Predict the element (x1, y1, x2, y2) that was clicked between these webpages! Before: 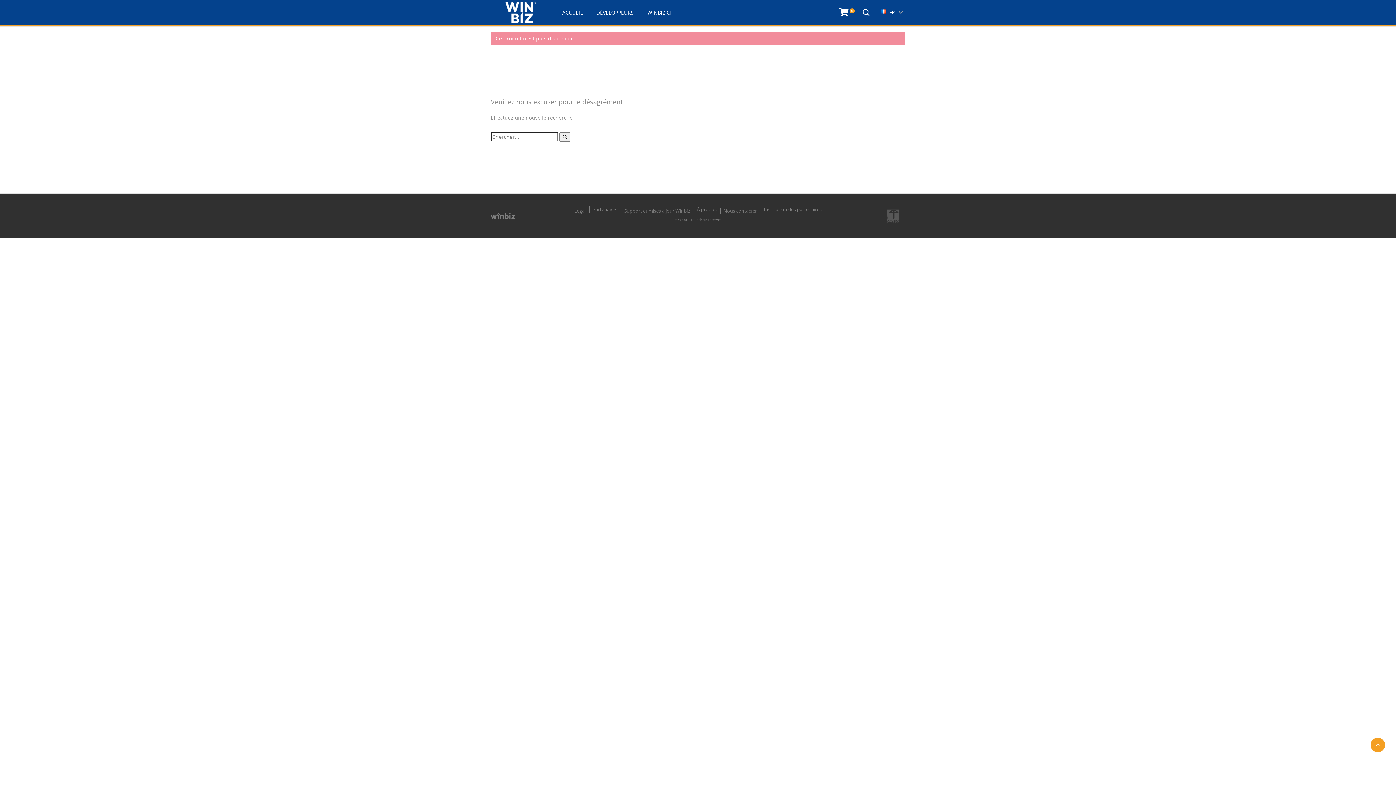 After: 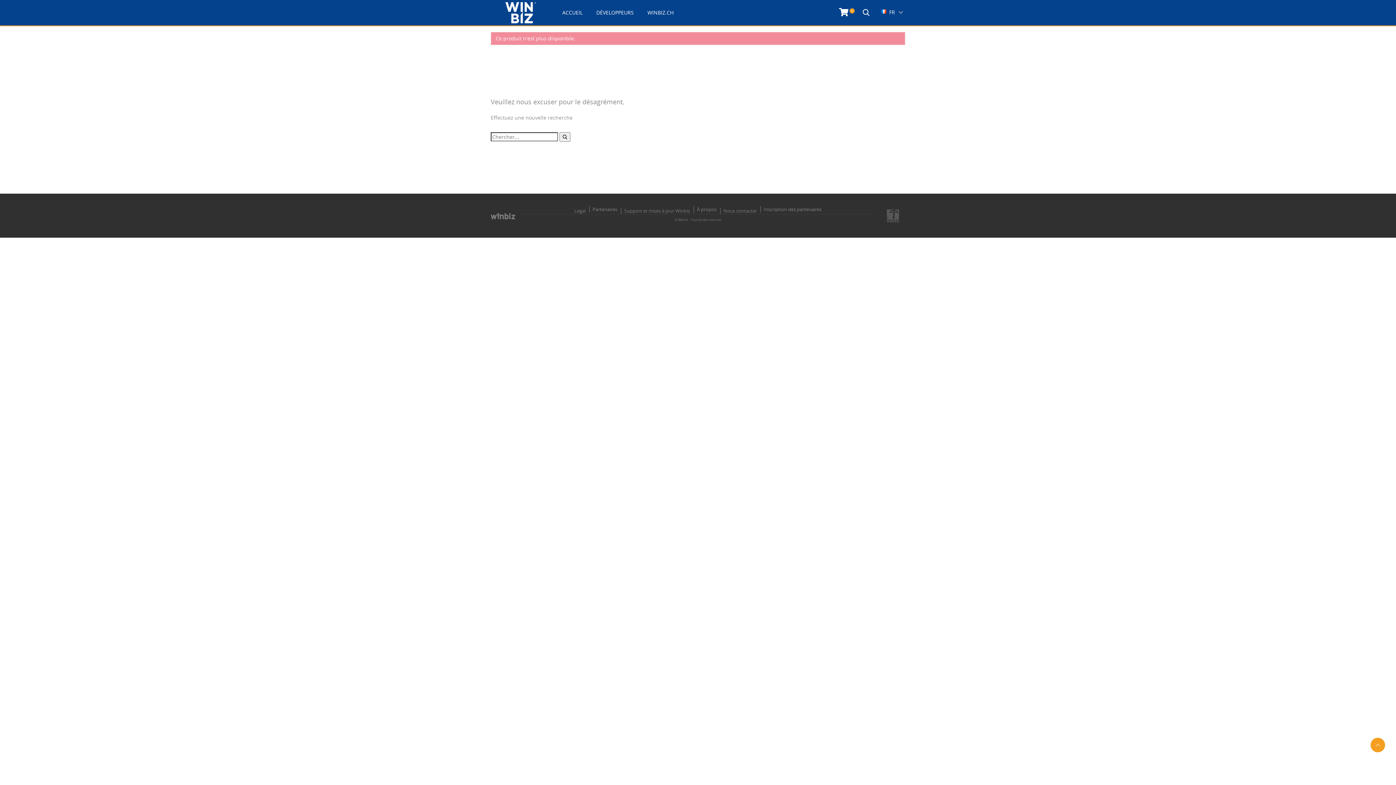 Action: label:  bbox: (896, 8, 905, 15)